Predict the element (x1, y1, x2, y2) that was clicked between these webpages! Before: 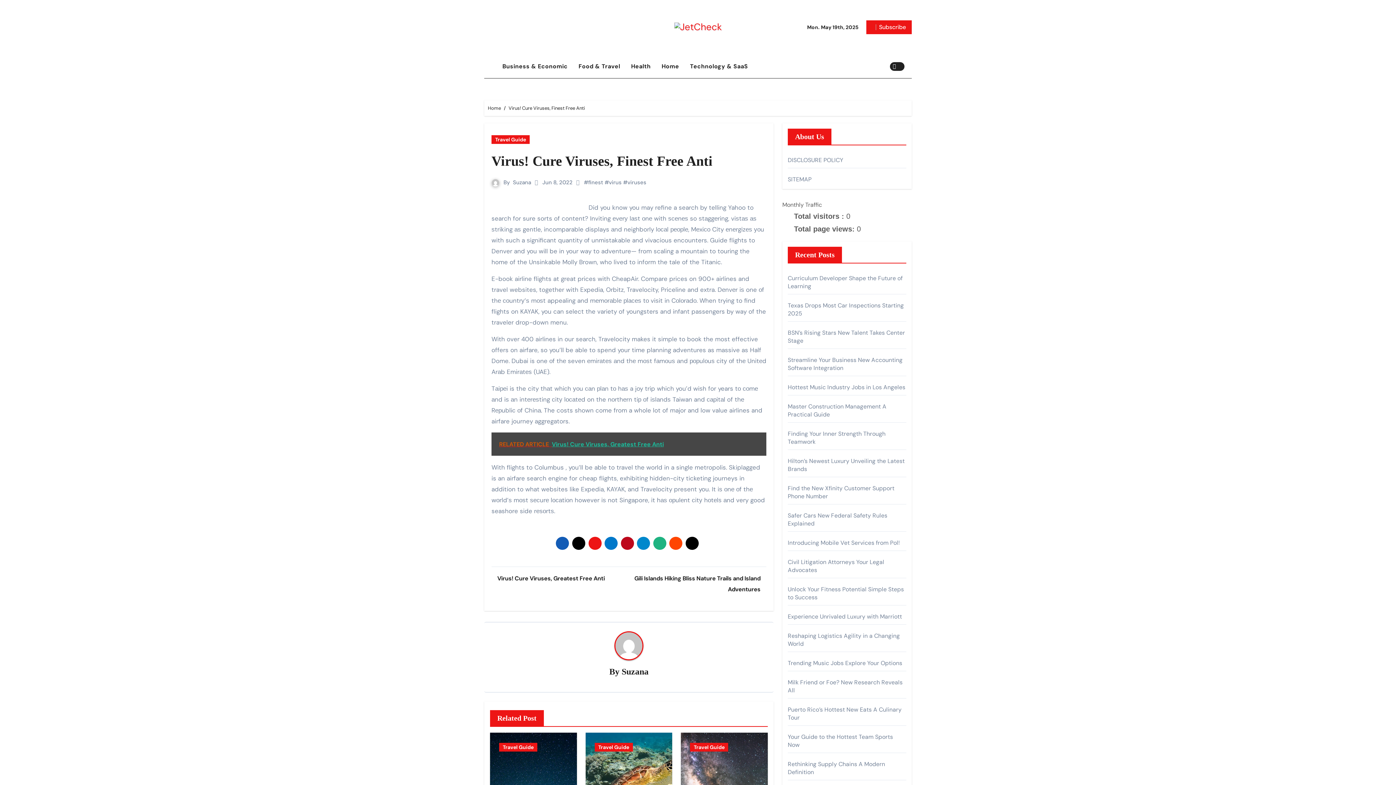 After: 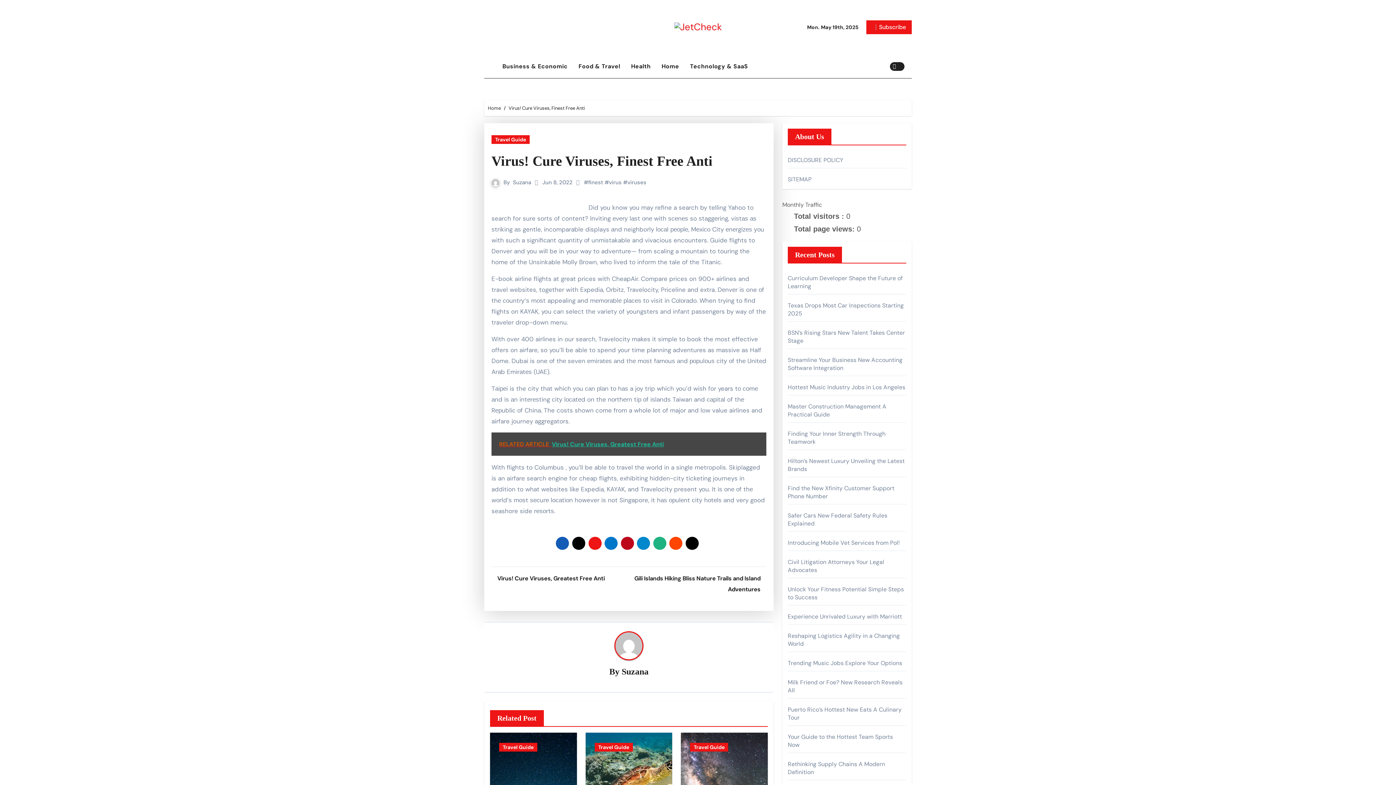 Action: bbox: (653, 537, 666, 550)